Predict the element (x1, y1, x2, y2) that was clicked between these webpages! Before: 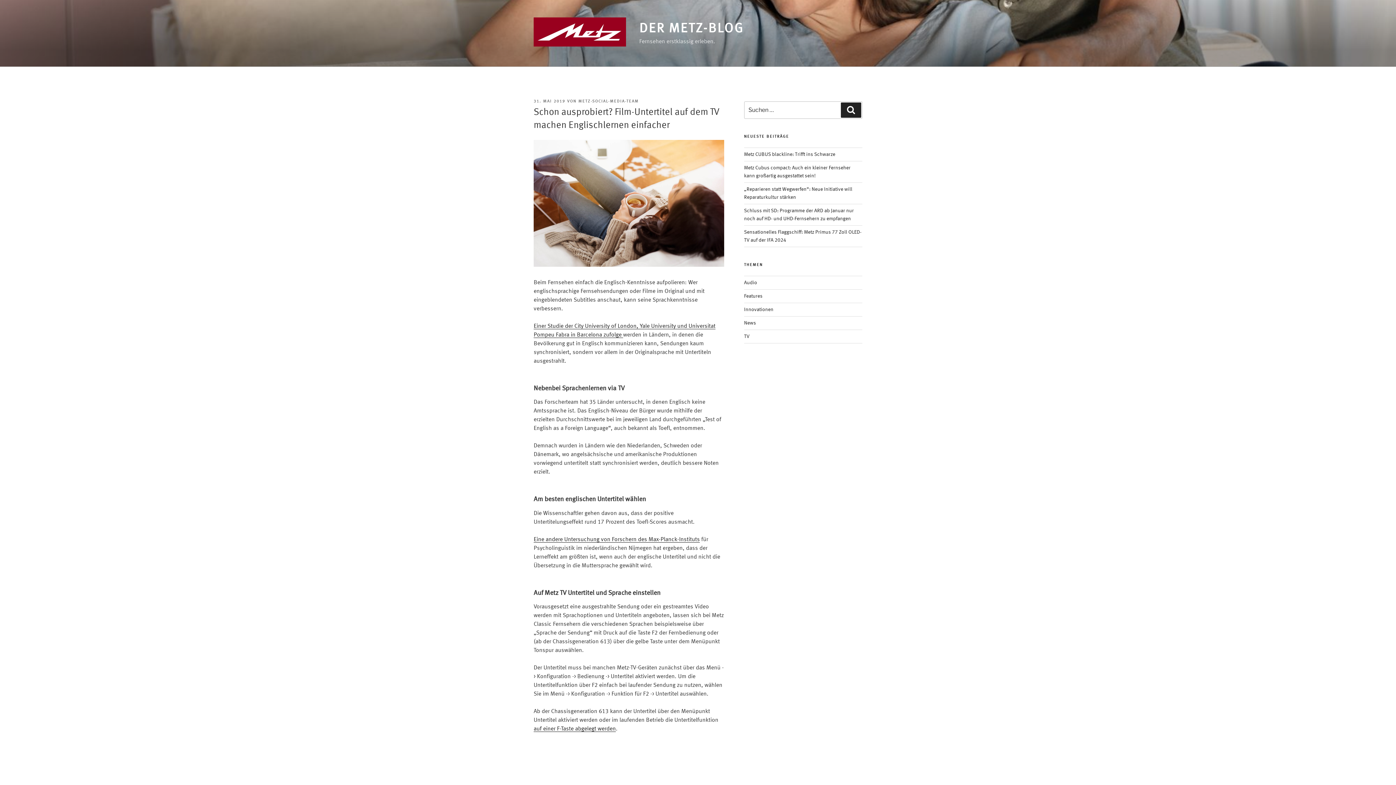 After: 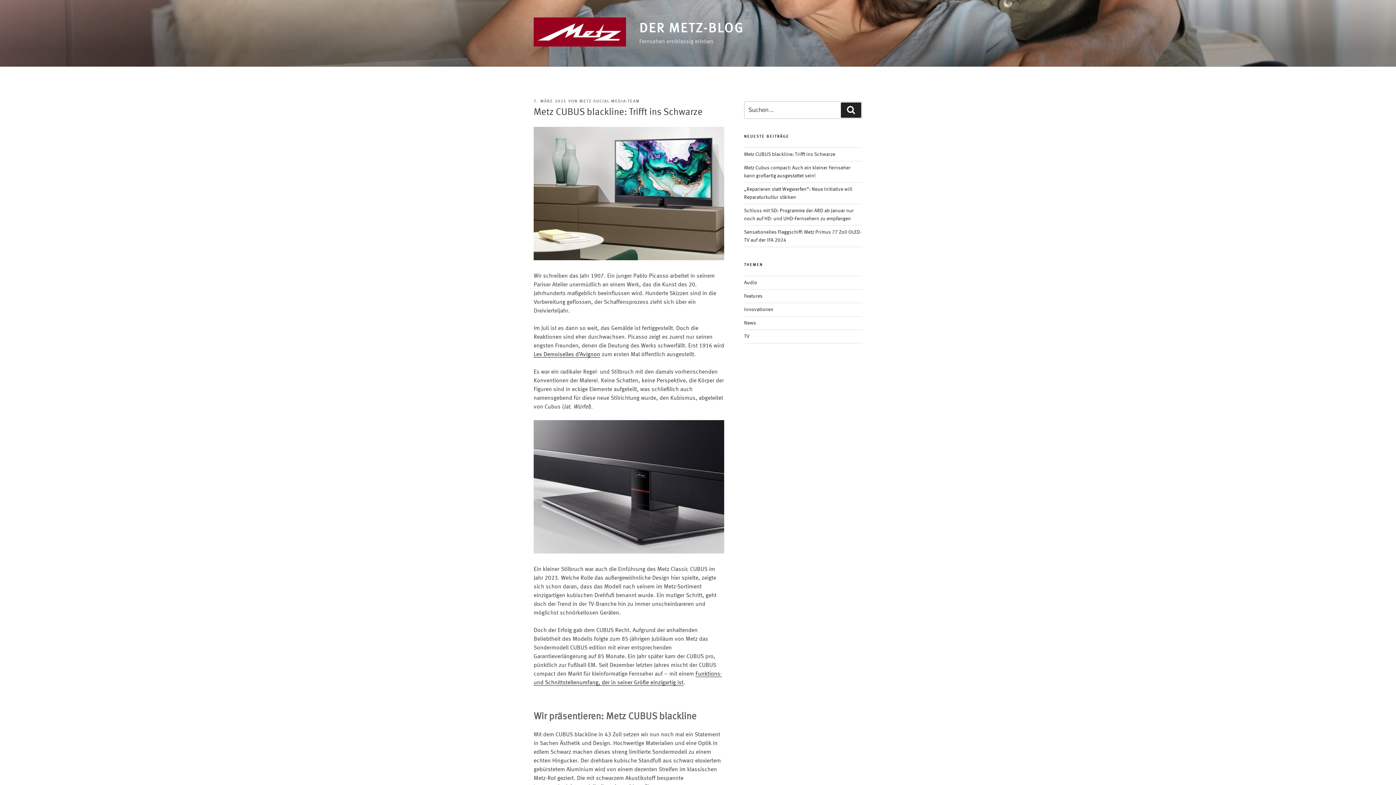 Action: bbox: (744, 152, 835, 157) label: Metz CUBUS blackline: Trifft ins Schwarze